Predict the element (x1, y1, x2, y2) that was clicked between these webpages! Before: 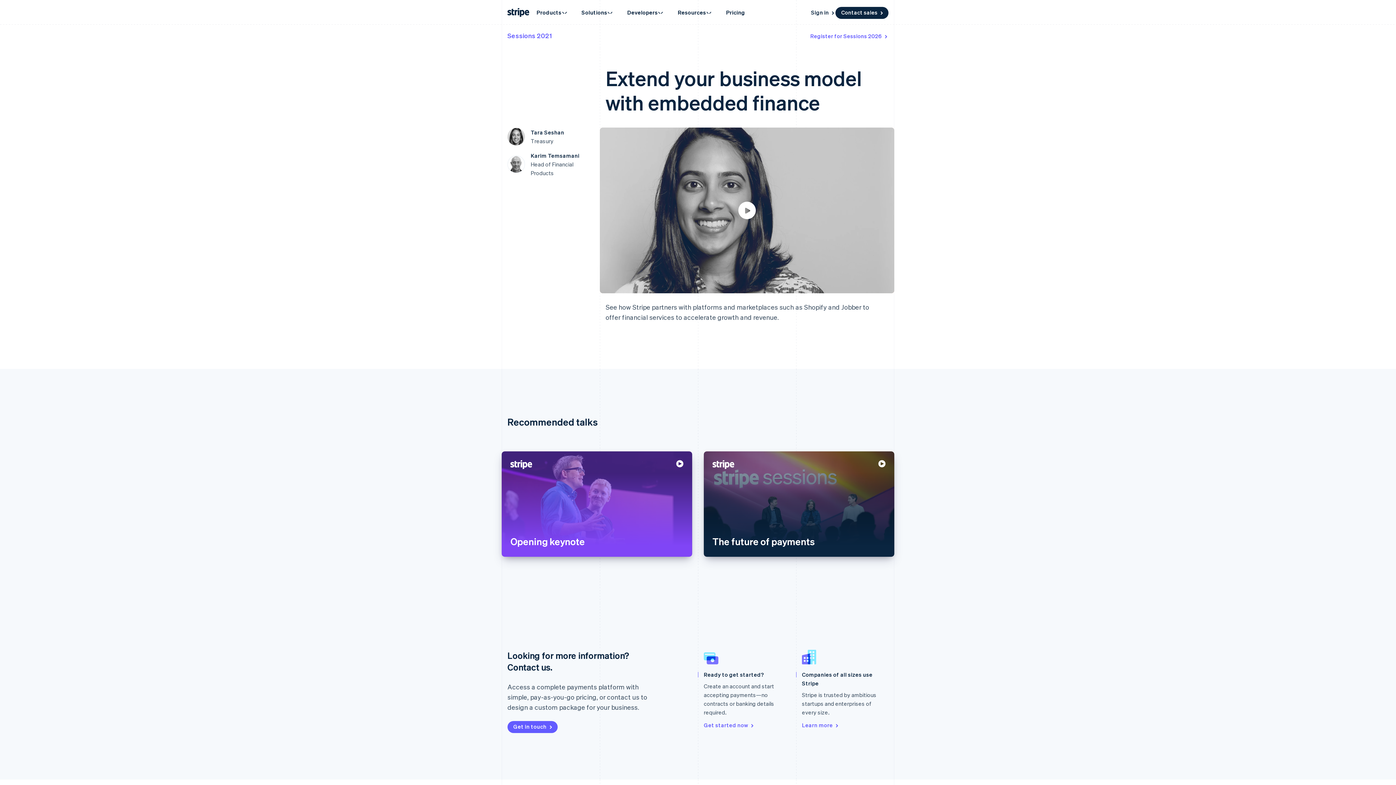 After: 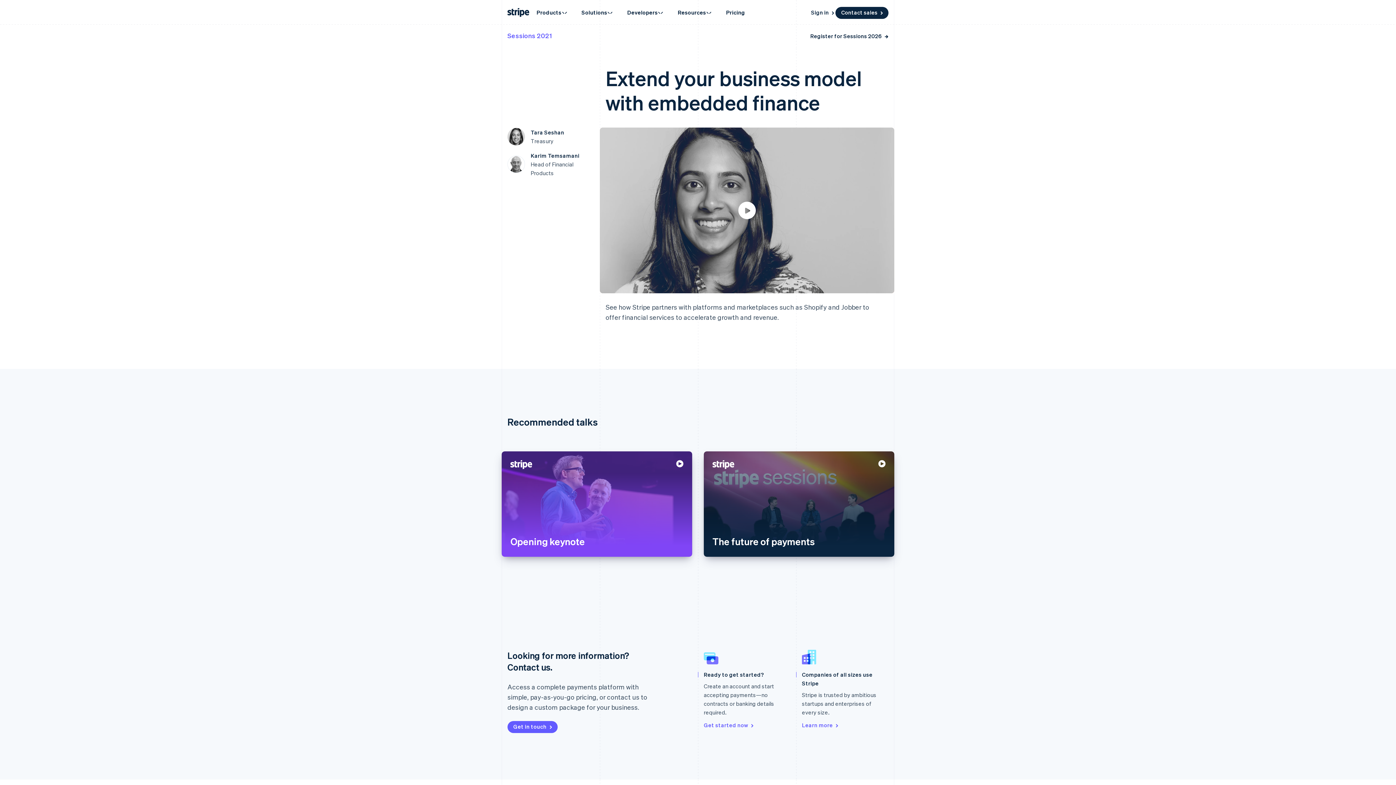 Action: bbox: (810, 30, 888, 42) label: Register for Sessions 2026 